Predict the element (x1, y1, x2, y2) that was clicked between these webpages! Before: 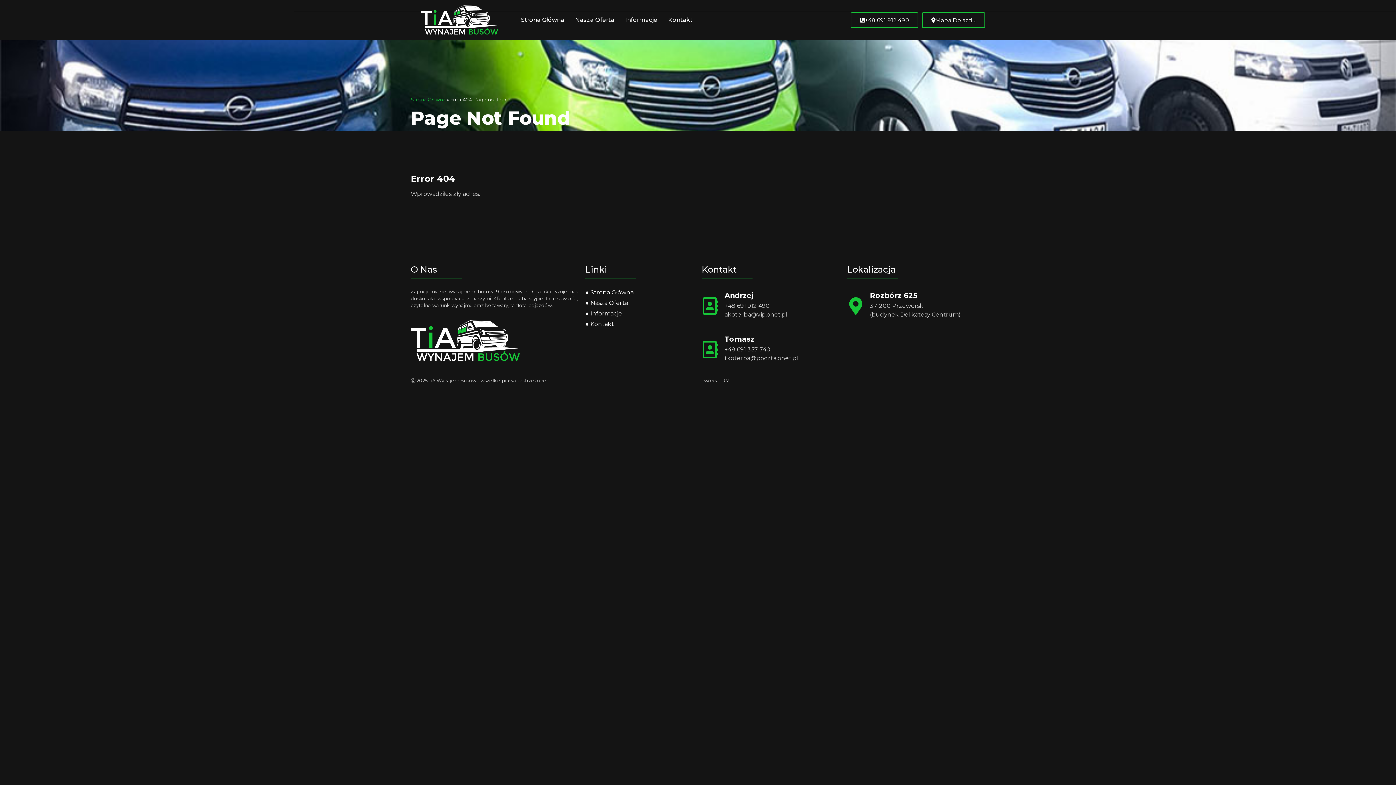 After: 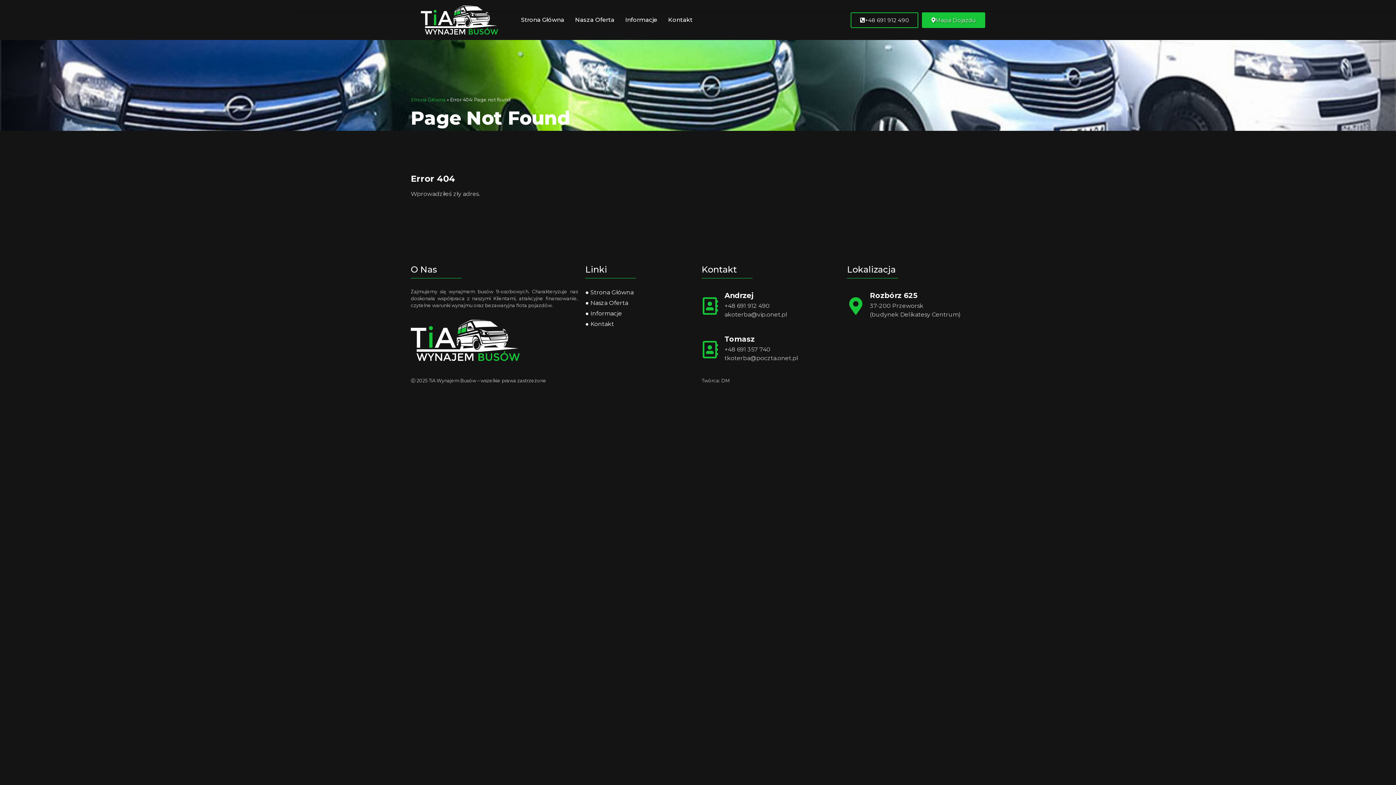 Action: bbox: (922, 12, 985, 27) label: Mapa Dojazdu